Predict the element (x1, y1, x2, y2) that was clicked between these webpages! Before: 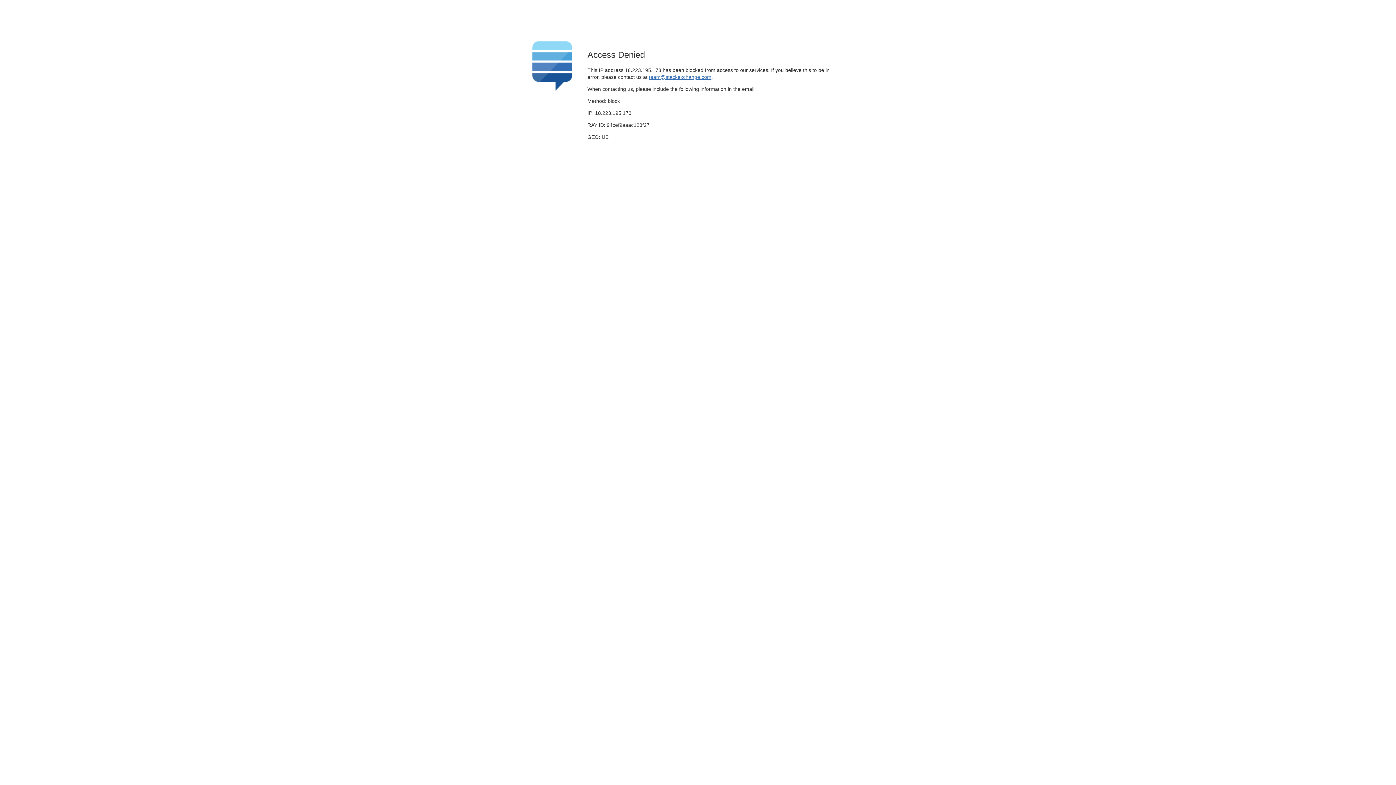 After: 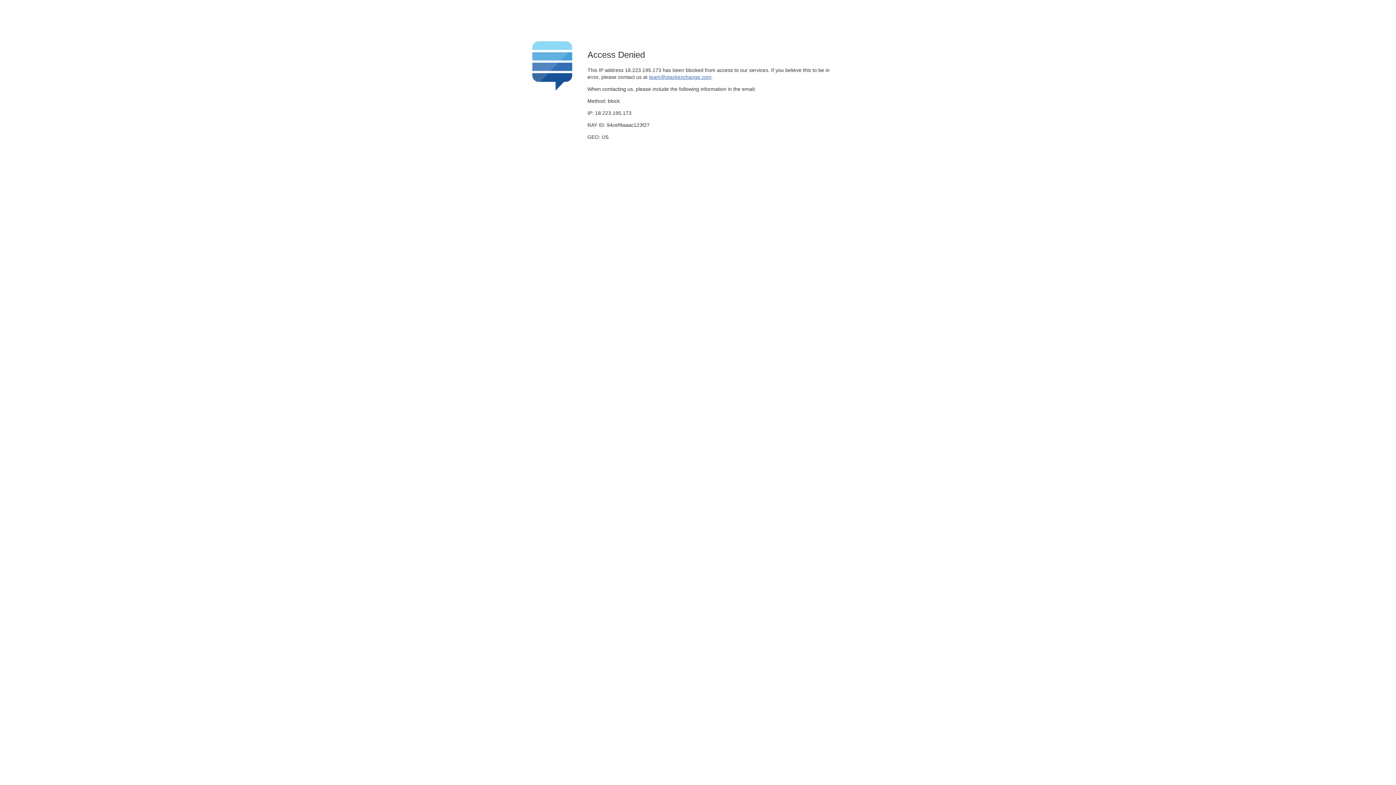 Action: label: team@stackexchange.com bbox: (649, 74, 711, 79)